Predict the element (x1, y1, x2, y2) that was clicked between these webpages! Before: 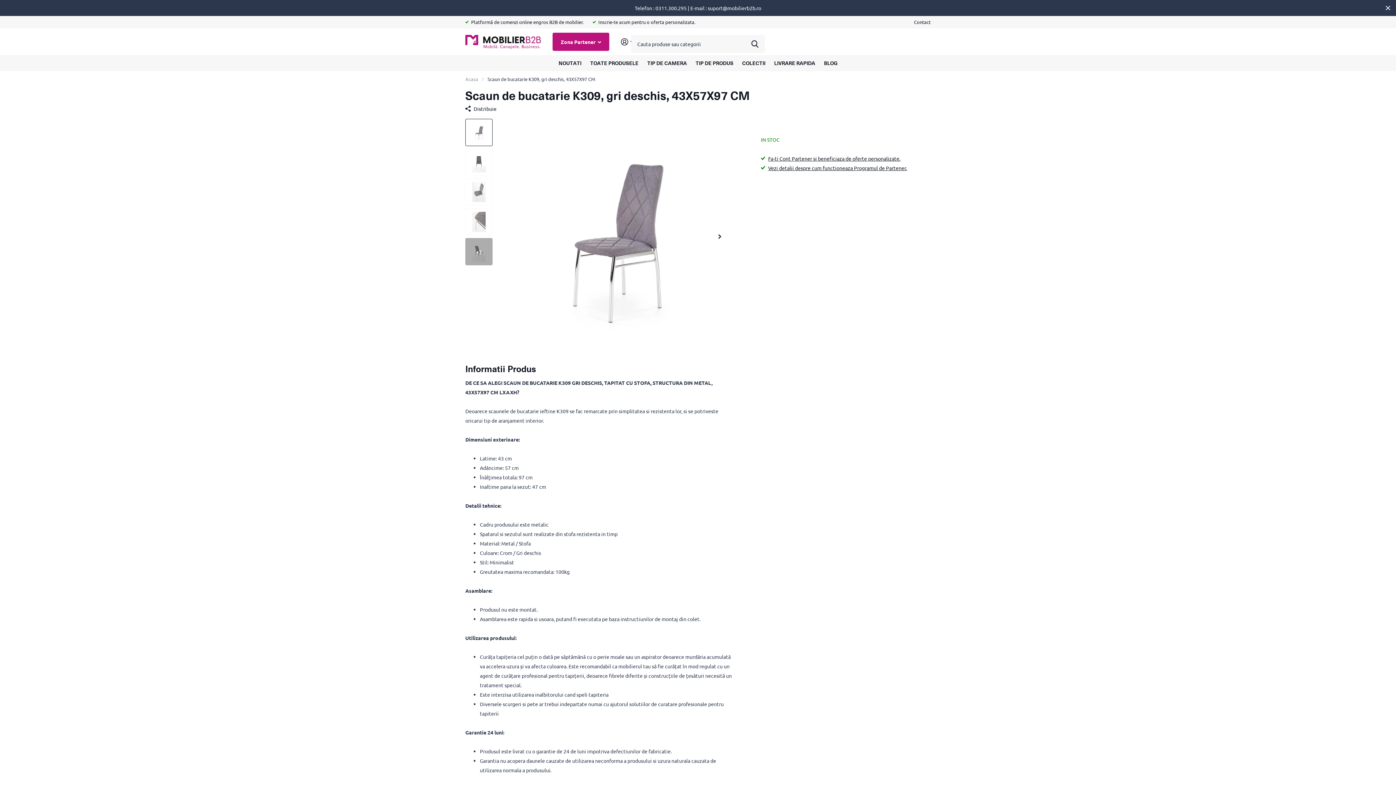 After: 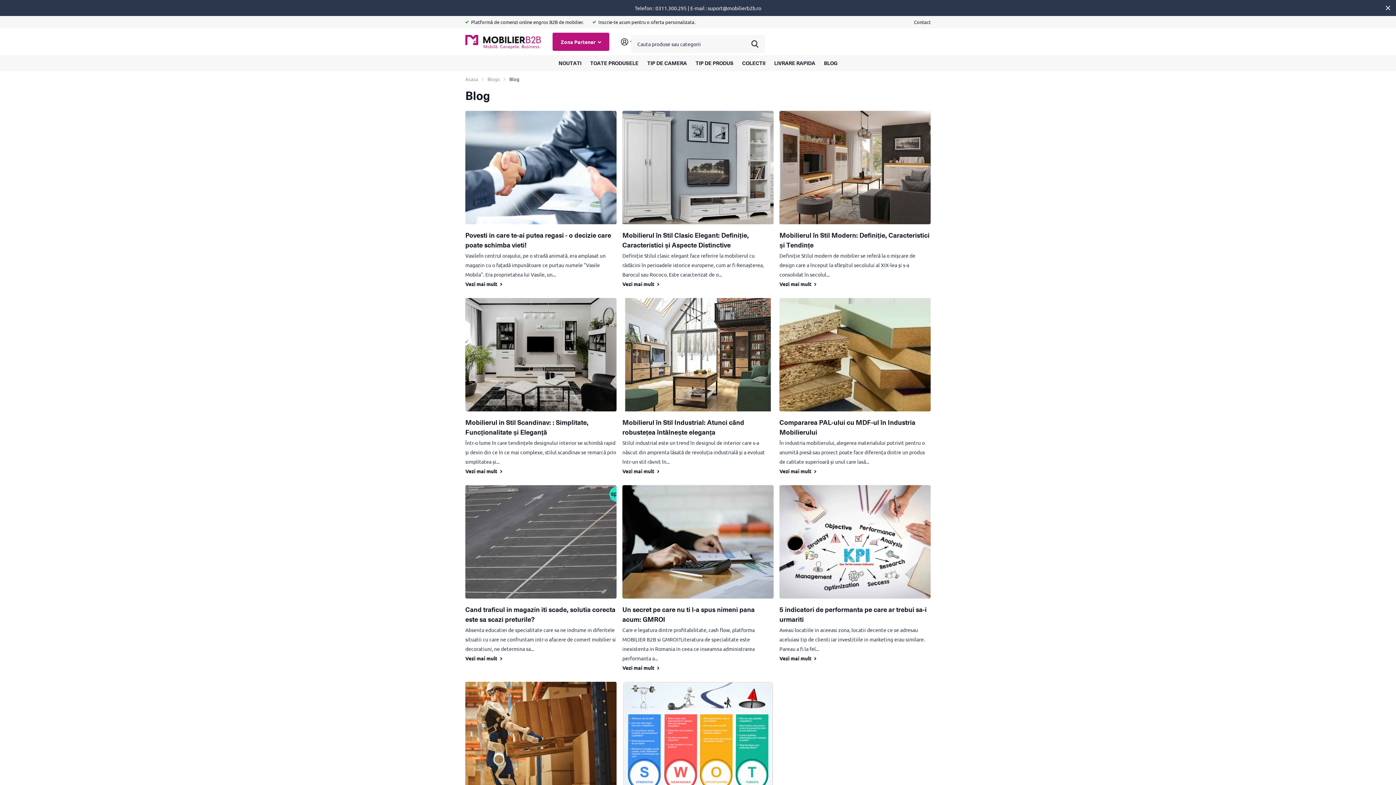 Action: bbox: (824, 55, 837, 71) label: BLOG